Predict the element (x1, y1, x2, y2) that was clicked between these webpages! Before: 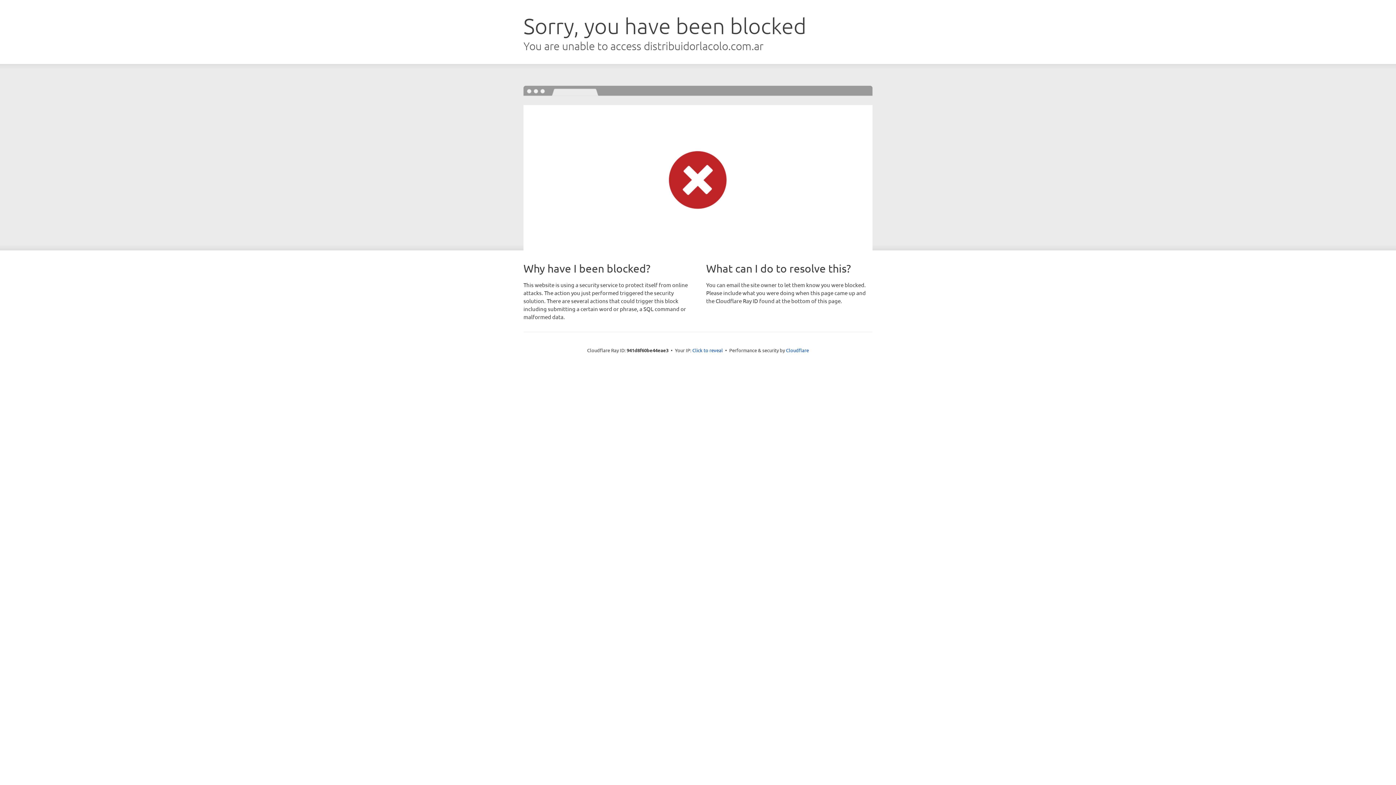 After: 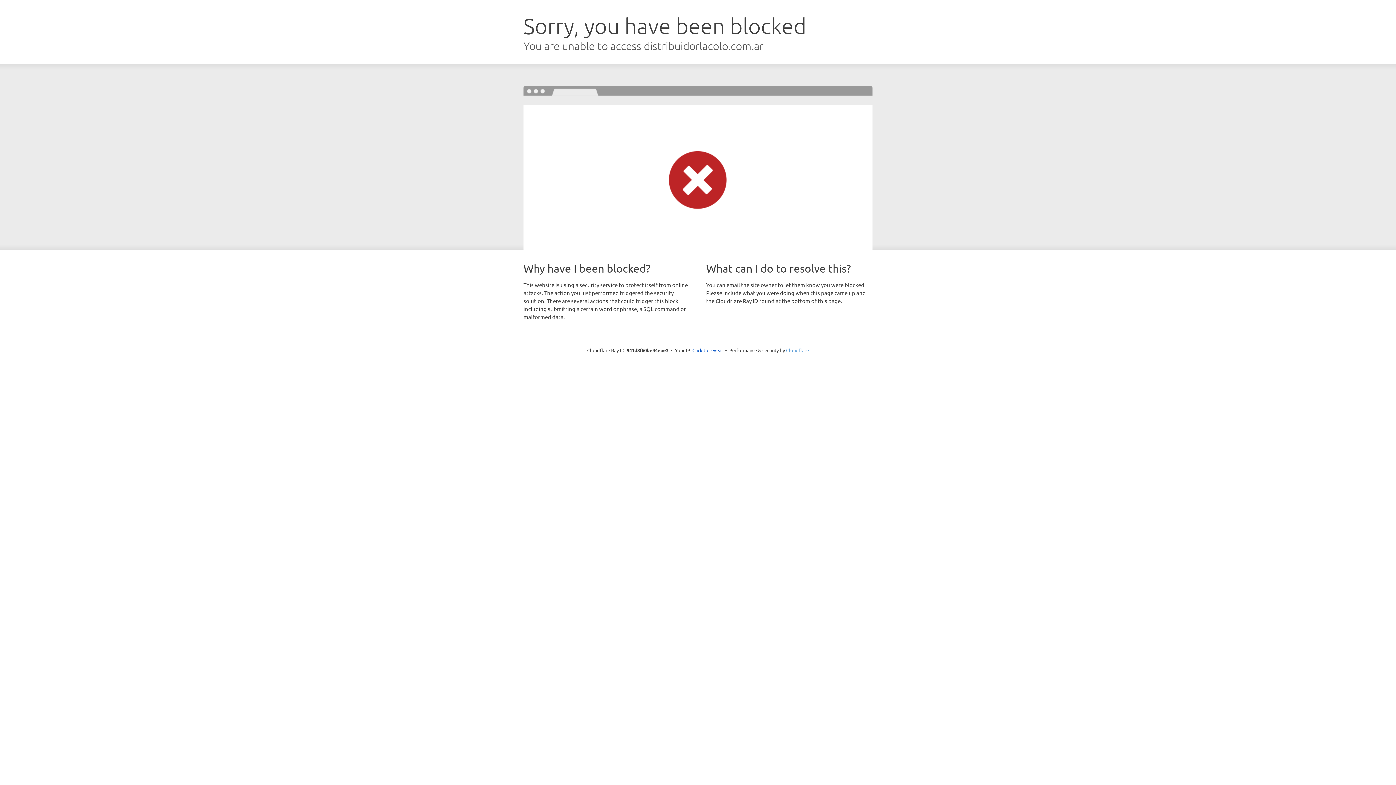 Action: label: Cloudflare bbox: (786, 347, 809, 353)